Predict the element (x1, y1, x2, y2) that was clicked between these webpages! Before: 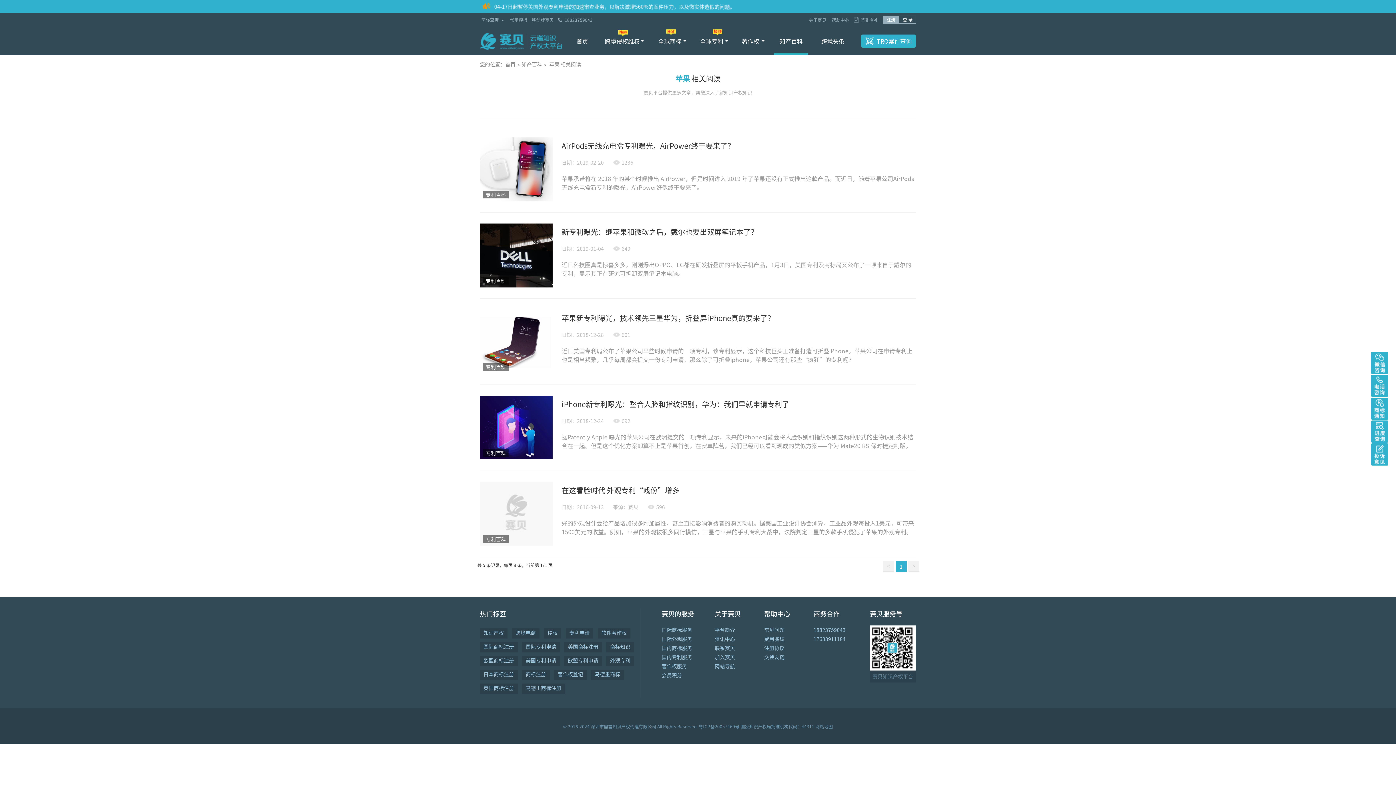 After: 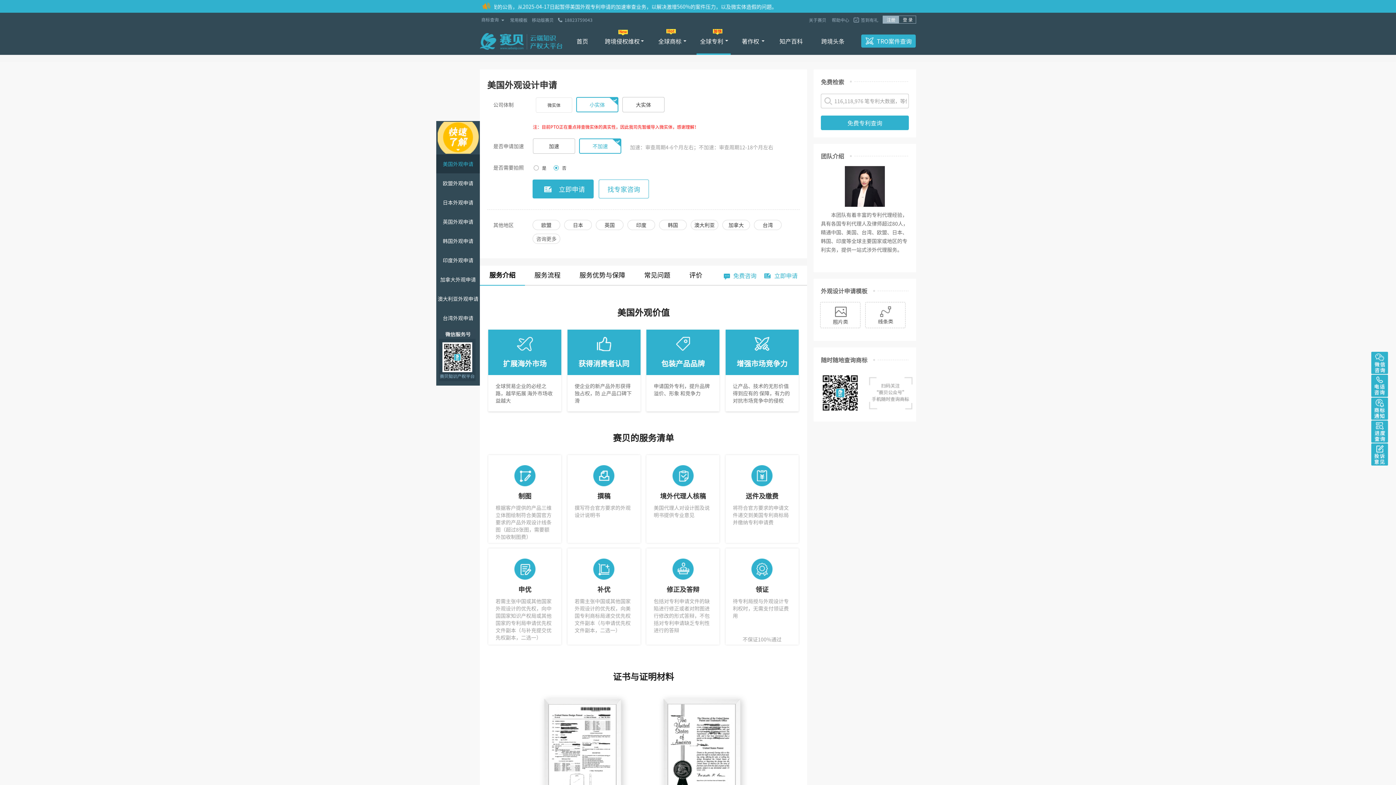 Action: bbox: (661, 635, 692, 642) label: 国际外观服务